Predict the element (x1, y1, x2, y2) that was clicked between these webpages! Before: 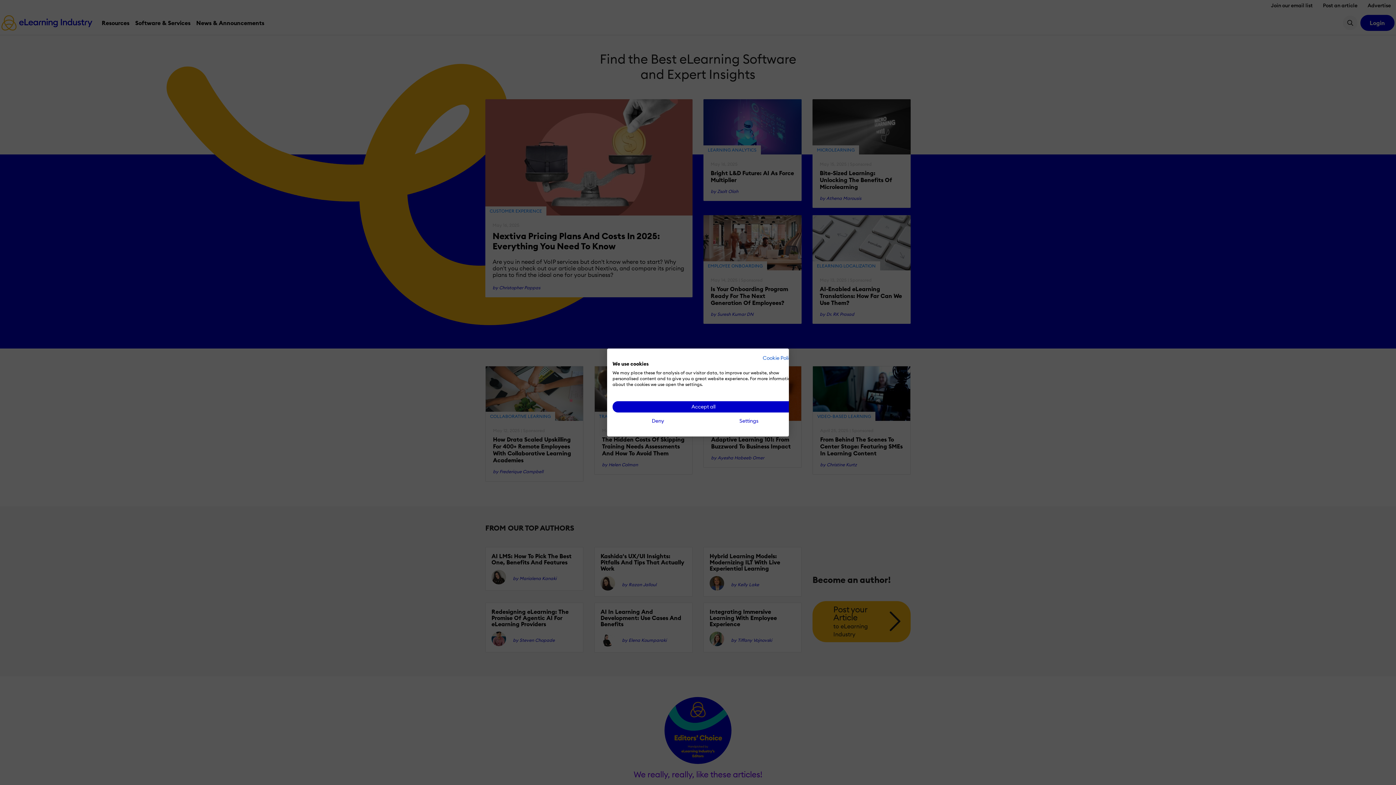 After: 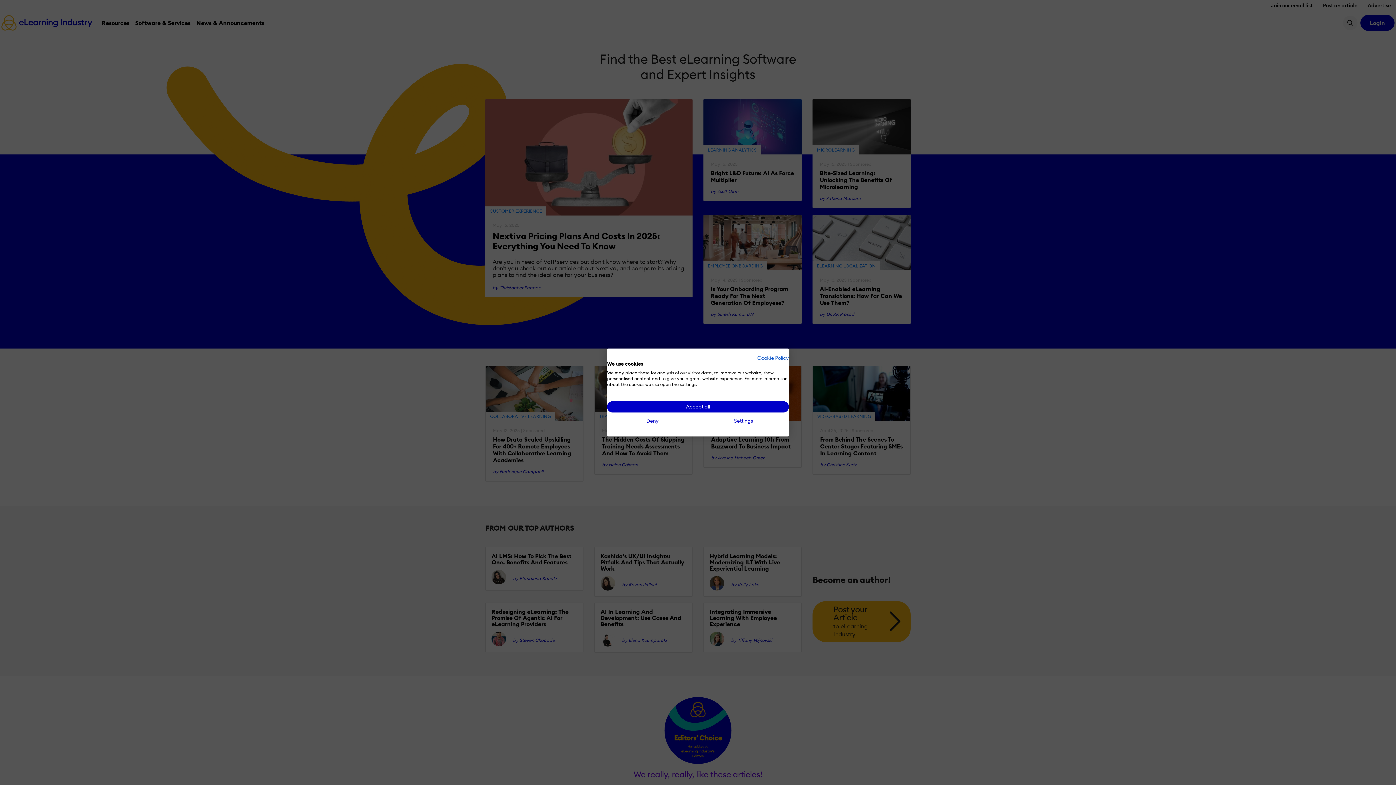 Action: label: Cookie Policy - External link. Opens in a new tab or window. bbox: (762, 354, 794, 361)